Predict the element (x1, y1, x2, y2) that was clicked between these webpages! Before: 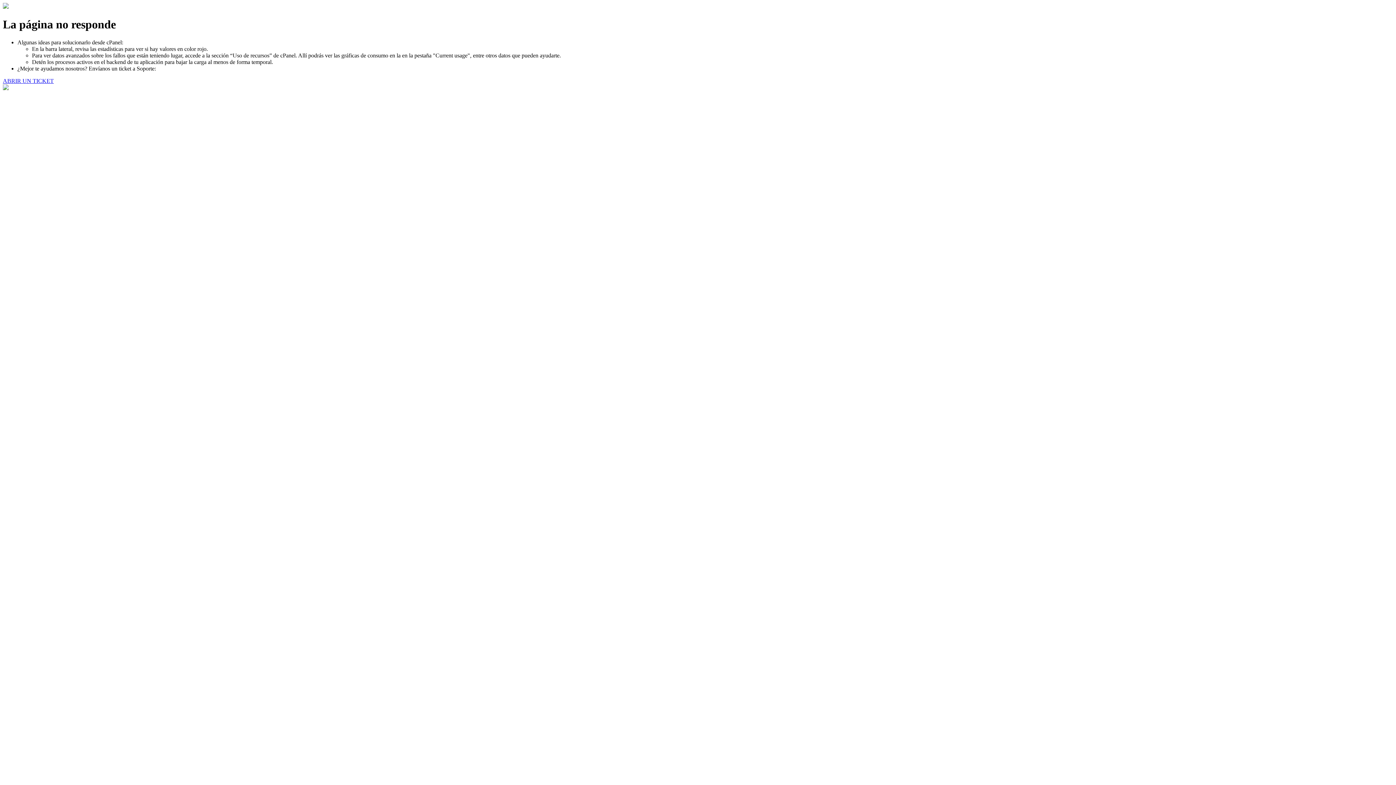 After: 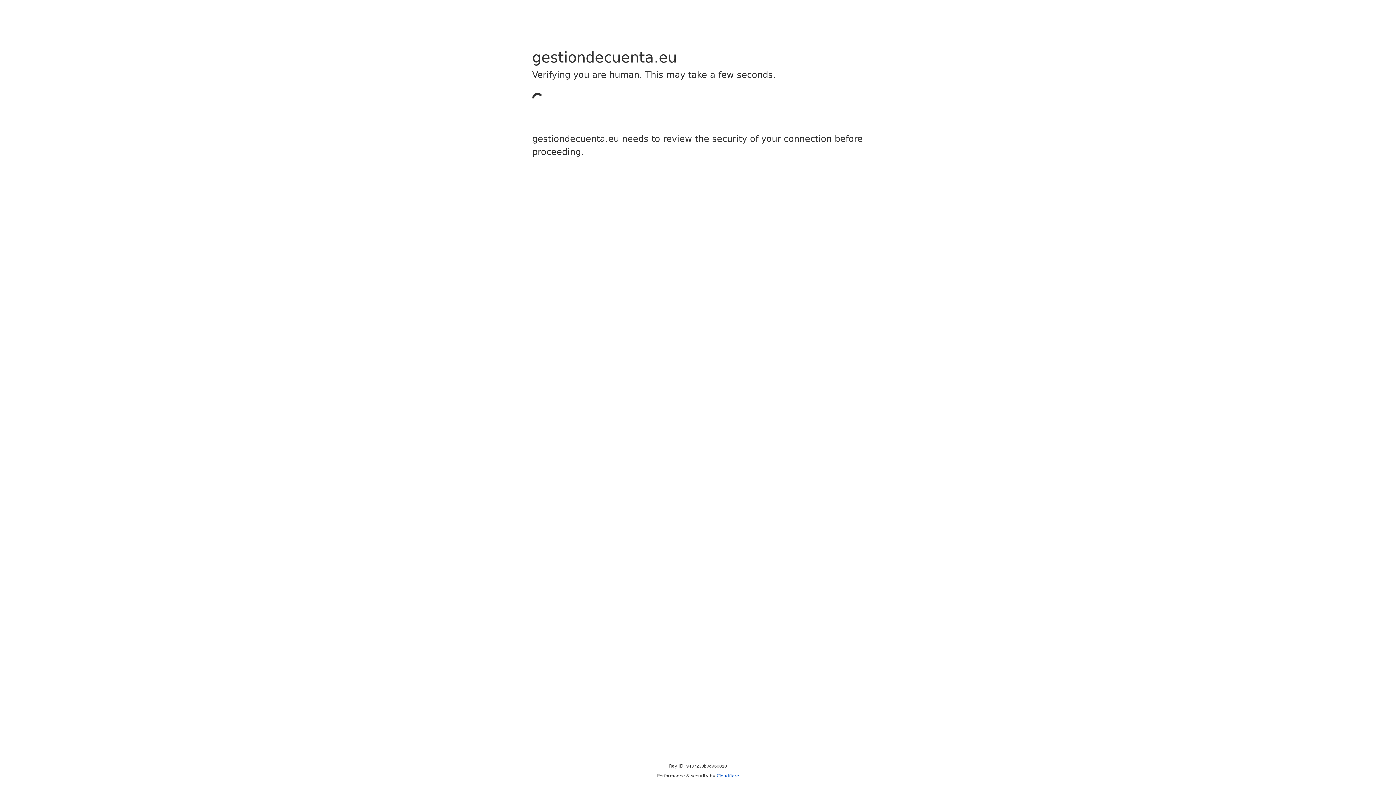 Action: label: ABRIR UN TICKET bbox: (2, 77, 53, 83)